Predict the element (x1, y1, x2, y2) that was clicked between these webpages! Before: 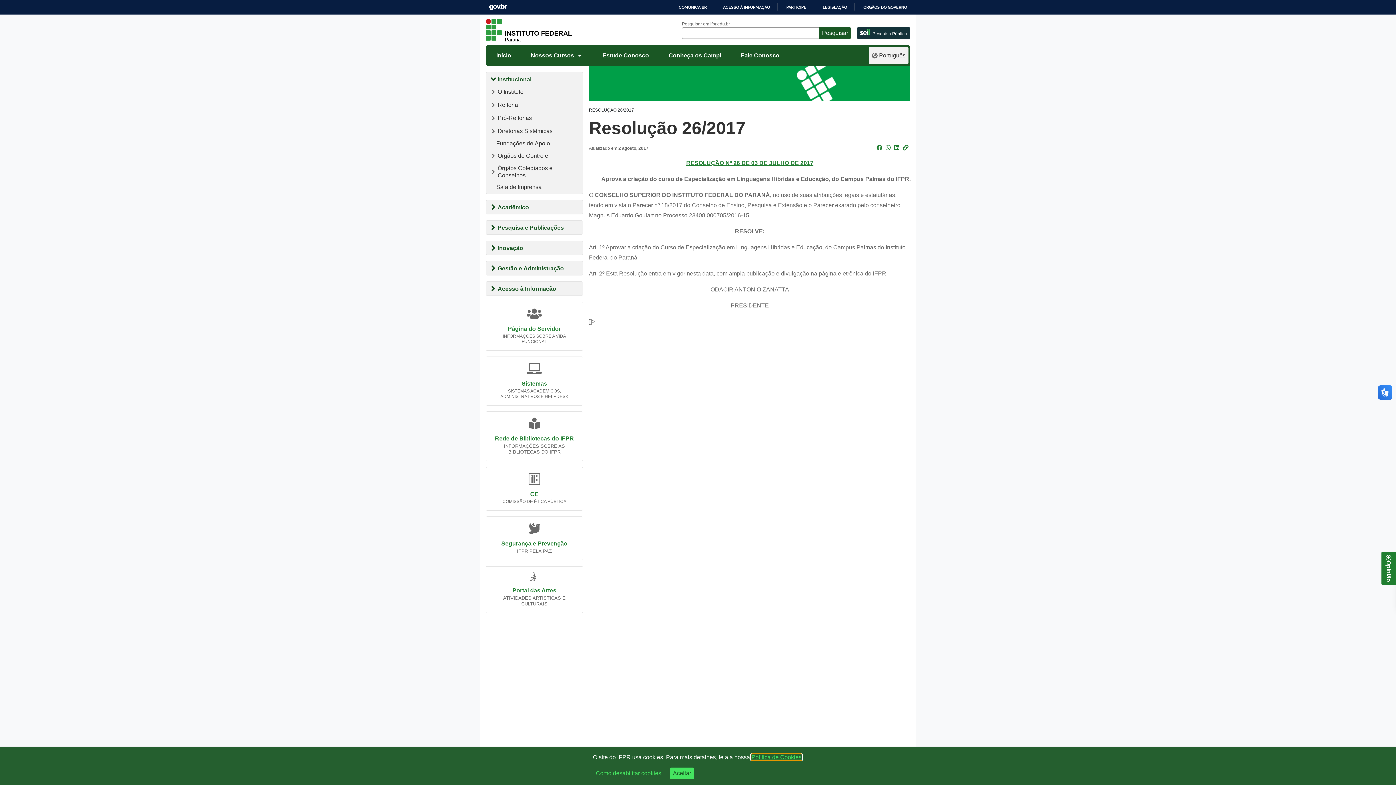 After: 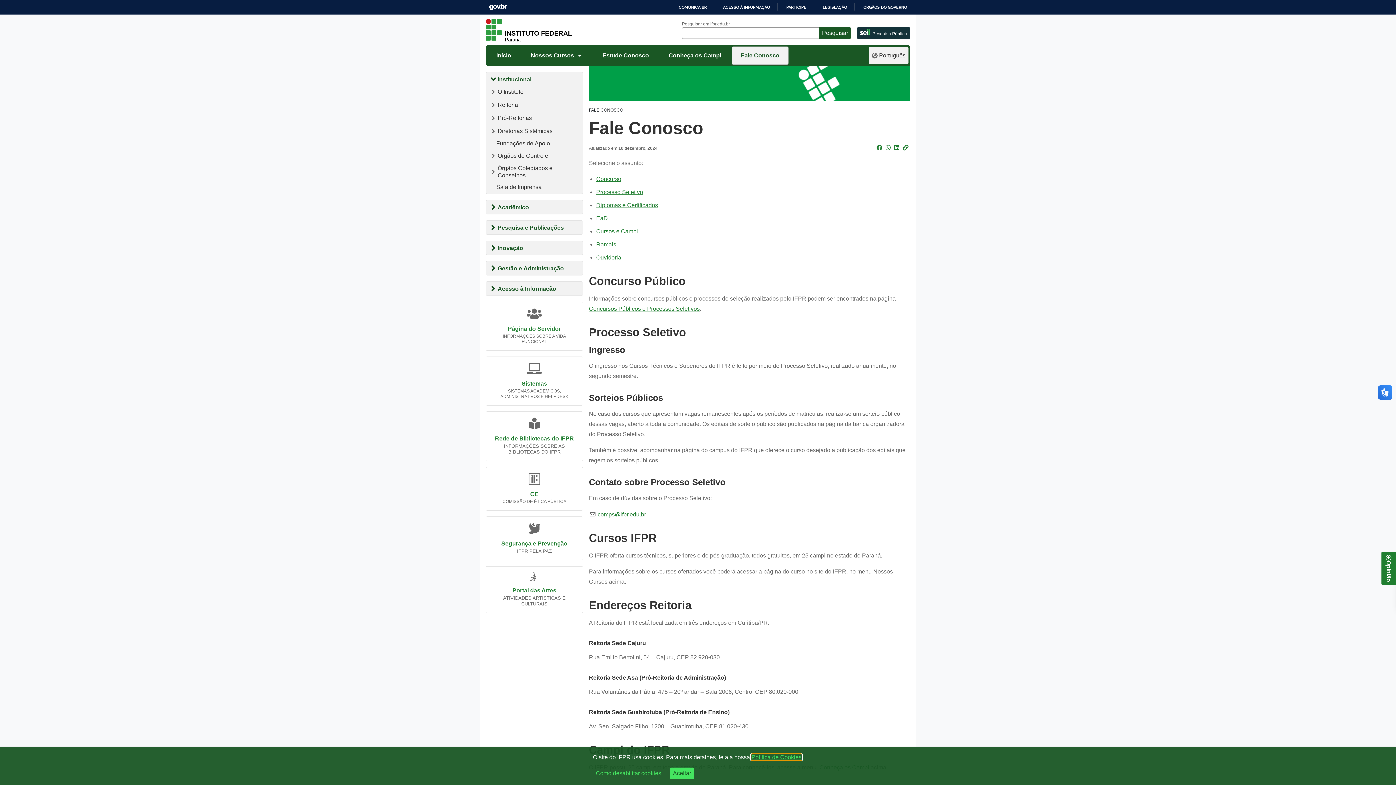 Action: label: Fale Conosco bbox: (732, 46, 788, 61)